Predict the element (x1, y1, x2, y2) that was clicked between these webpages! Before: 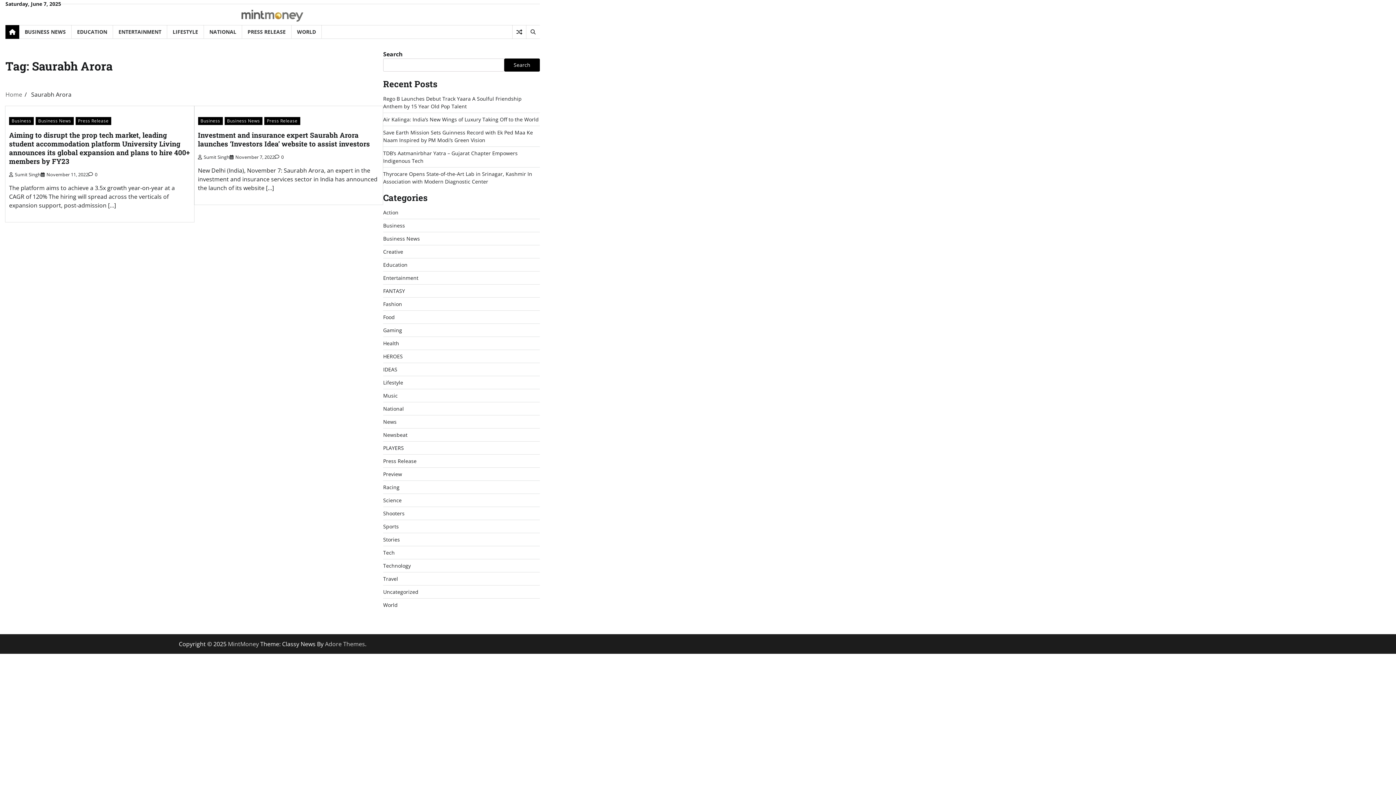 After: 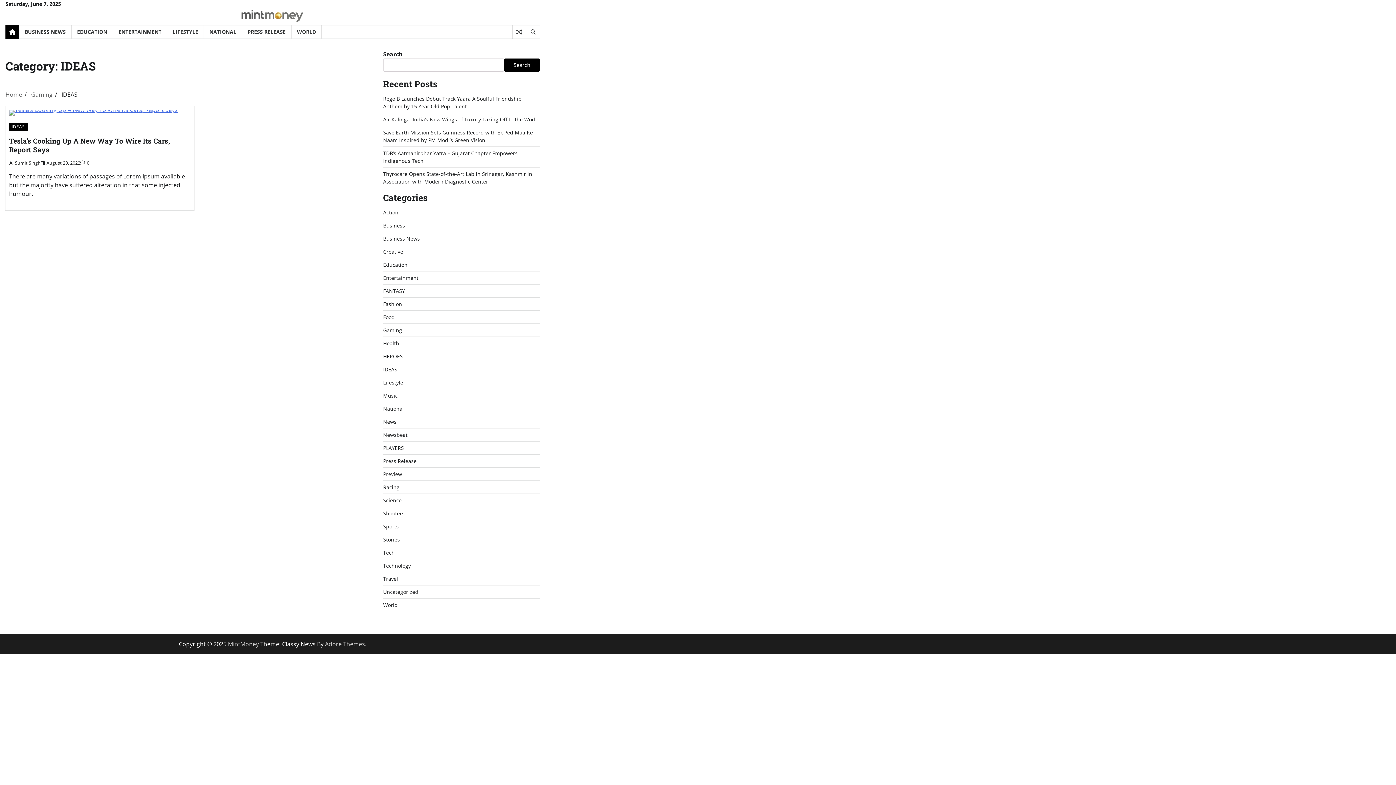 Action: bbox: (383, 366, 397, 373) label: IDEAS